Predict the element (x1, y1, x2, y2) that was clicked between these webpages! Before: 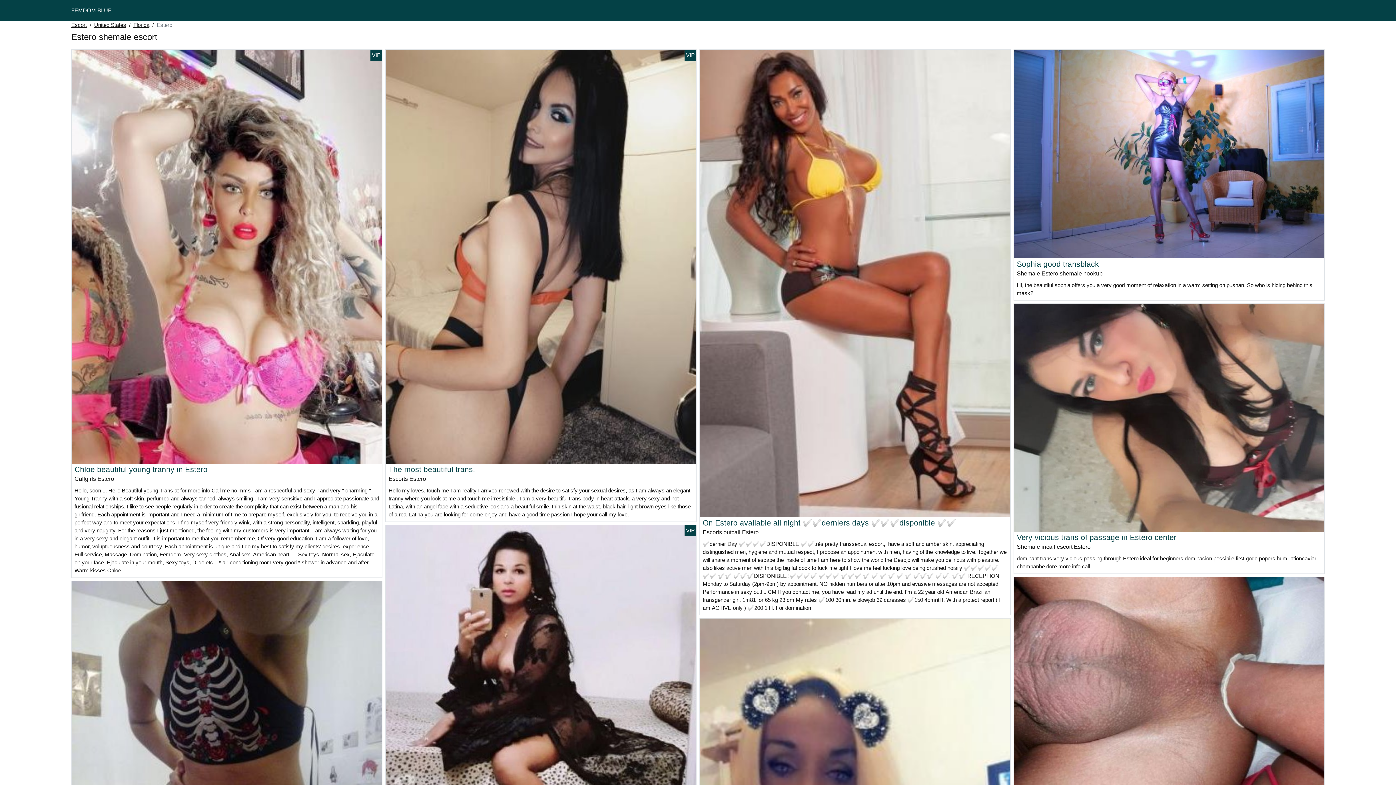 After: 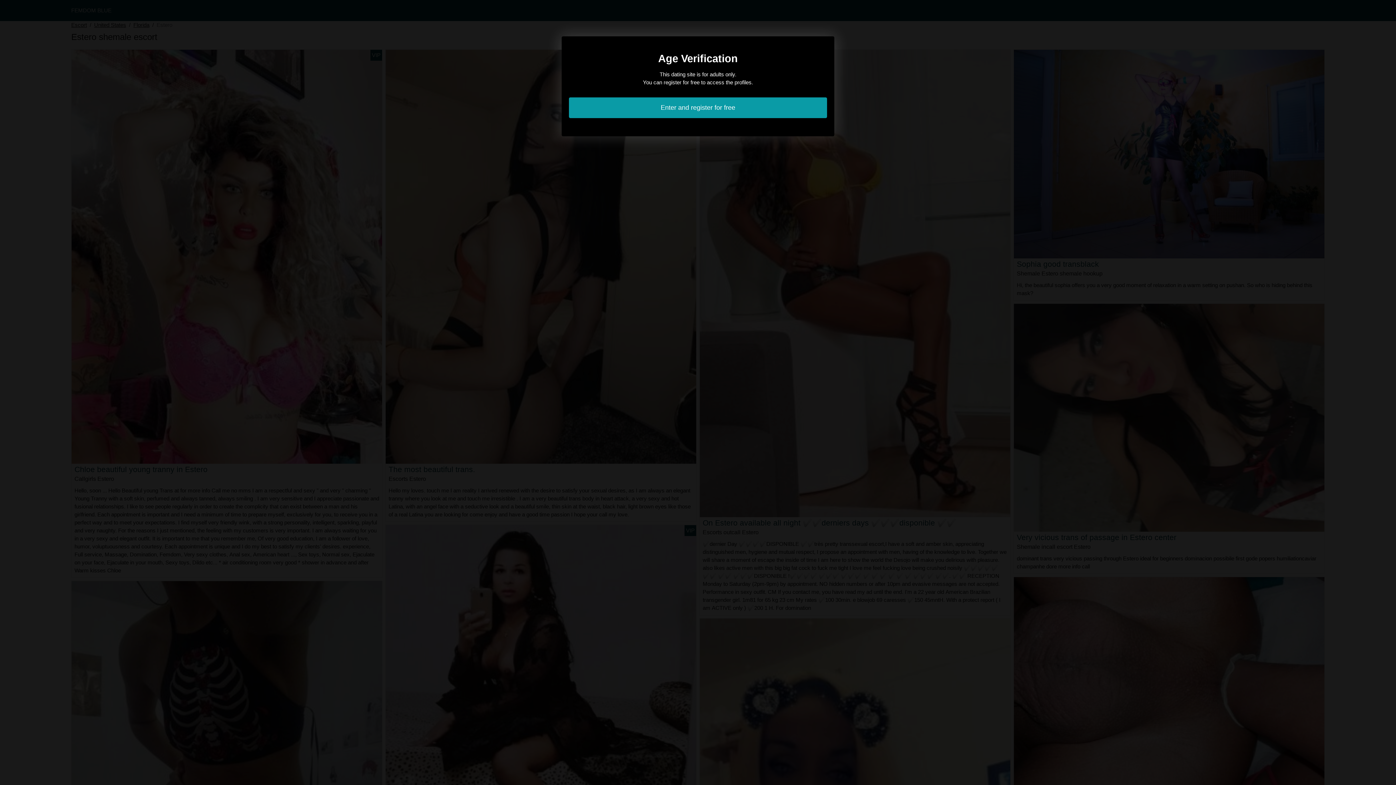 Action: bbox: (71, 253, 382, 259)